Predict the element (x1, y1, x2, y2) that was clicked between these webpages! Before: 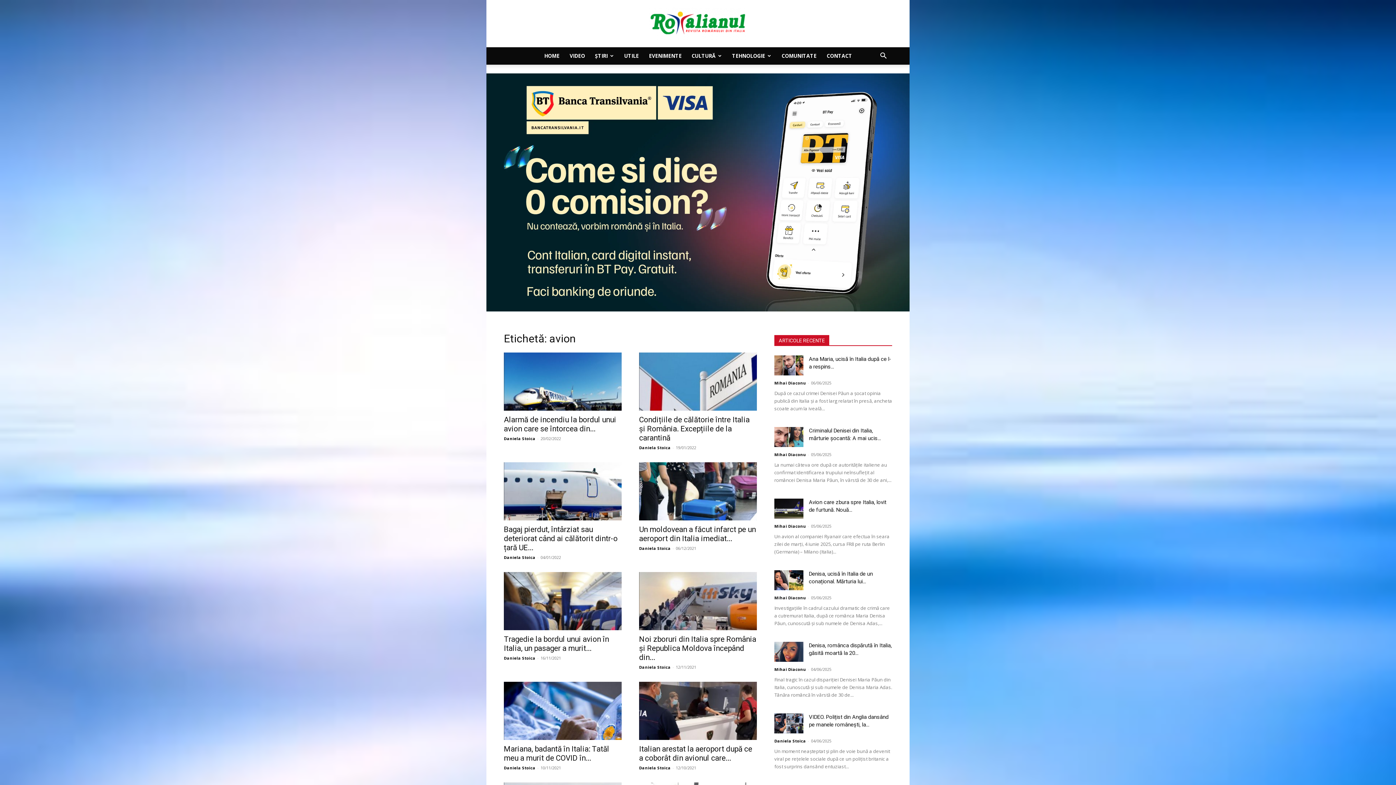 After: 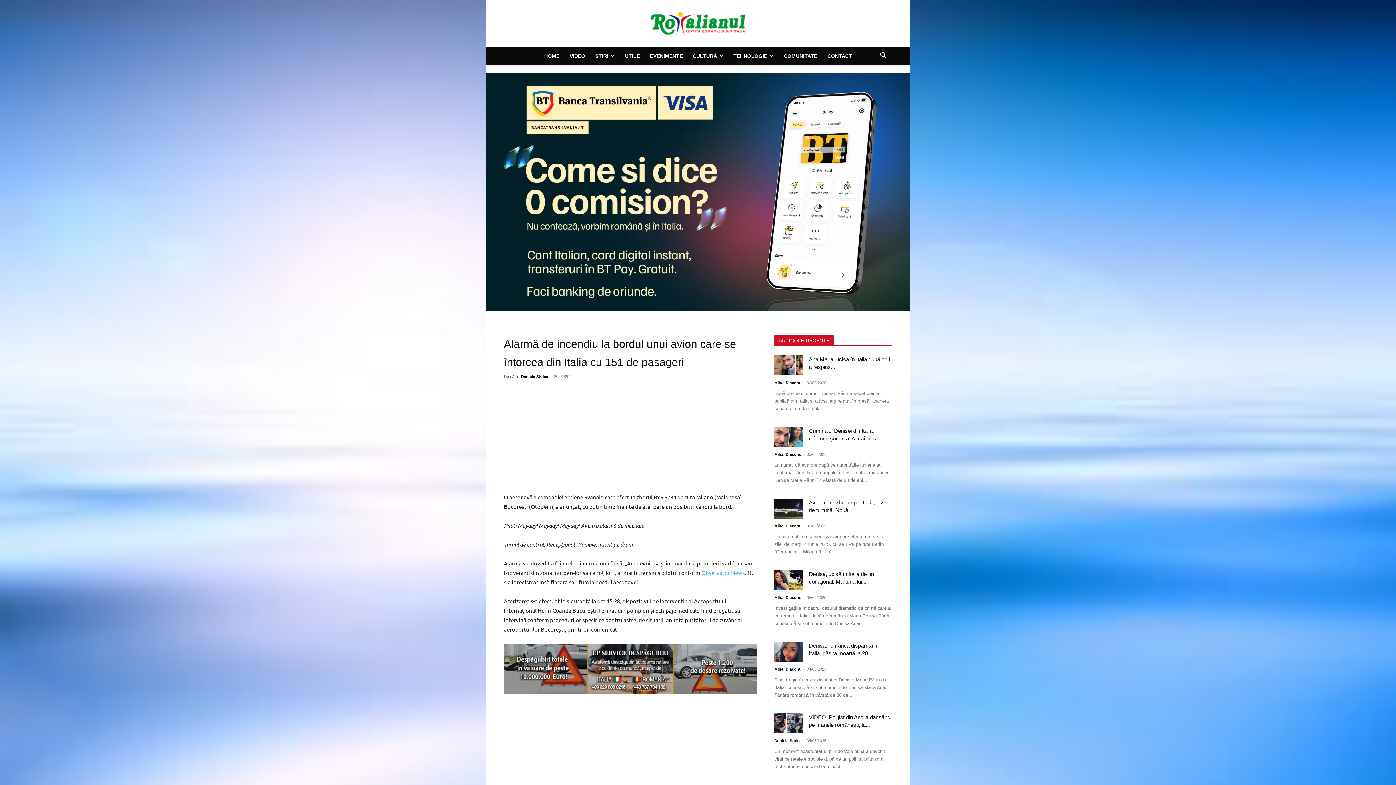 Action: bbox: (504, 415, 616, 433) label: Alarmă de incendiu la bordul unui avion care se întorcea din...